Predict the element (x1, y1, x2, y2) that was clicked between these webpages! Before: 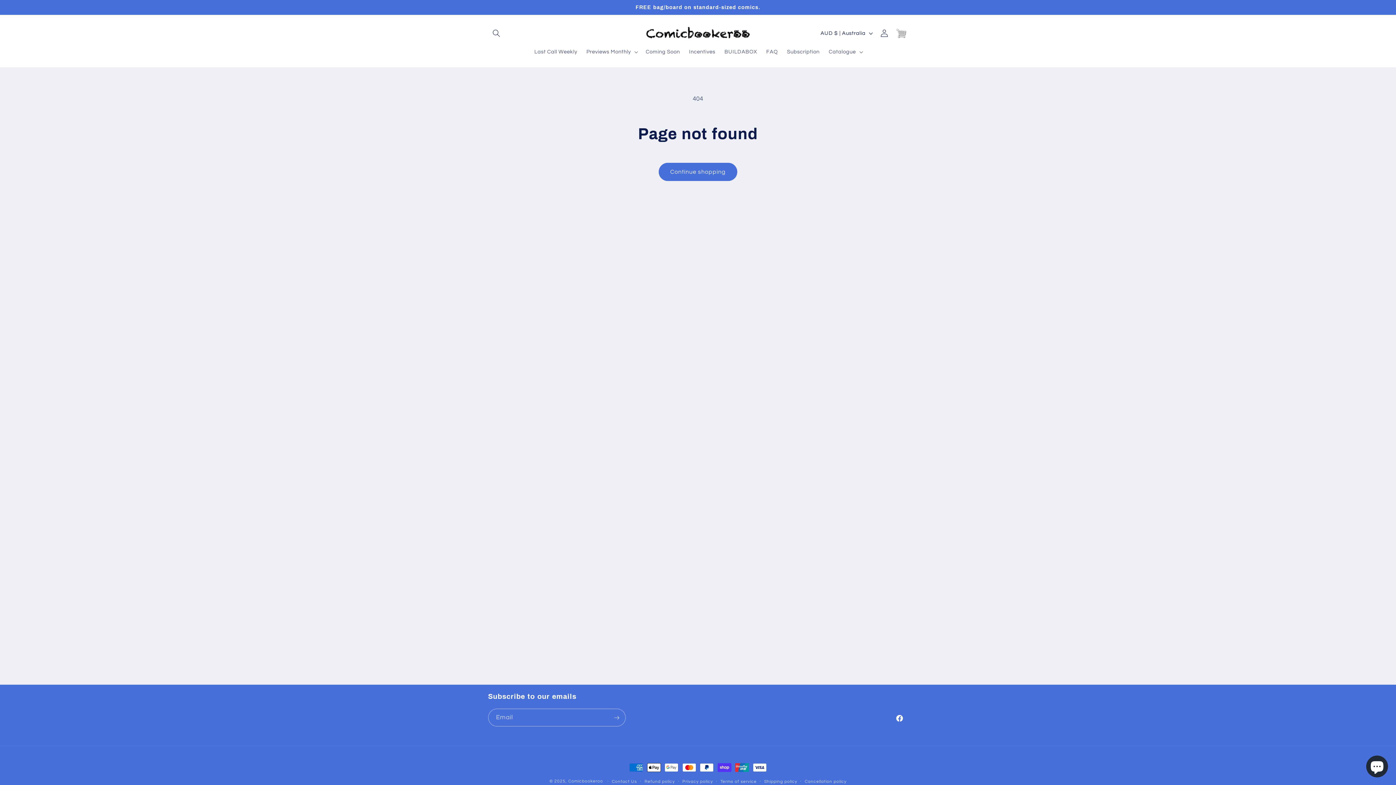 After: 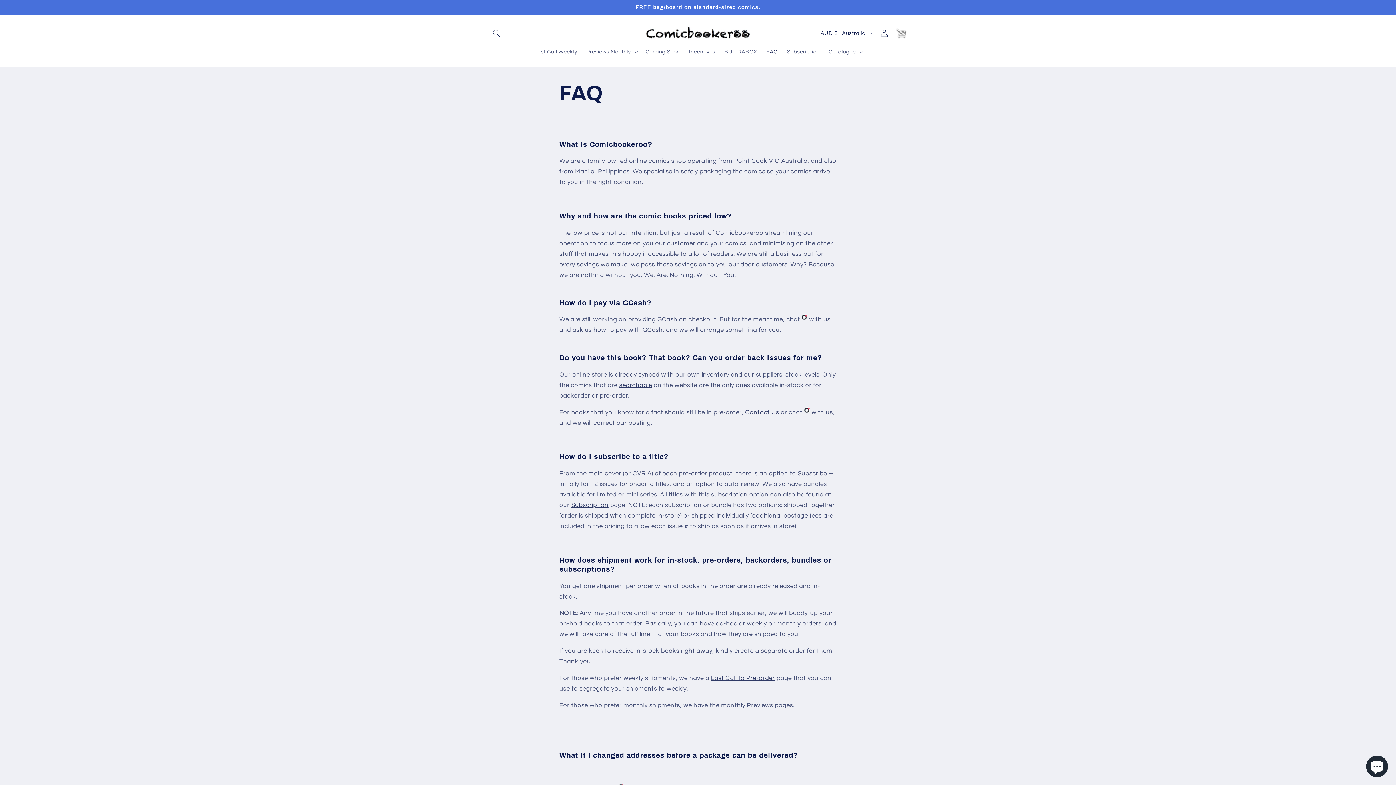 Action: label: FAQ bbox: (761, 44, 782, 59)